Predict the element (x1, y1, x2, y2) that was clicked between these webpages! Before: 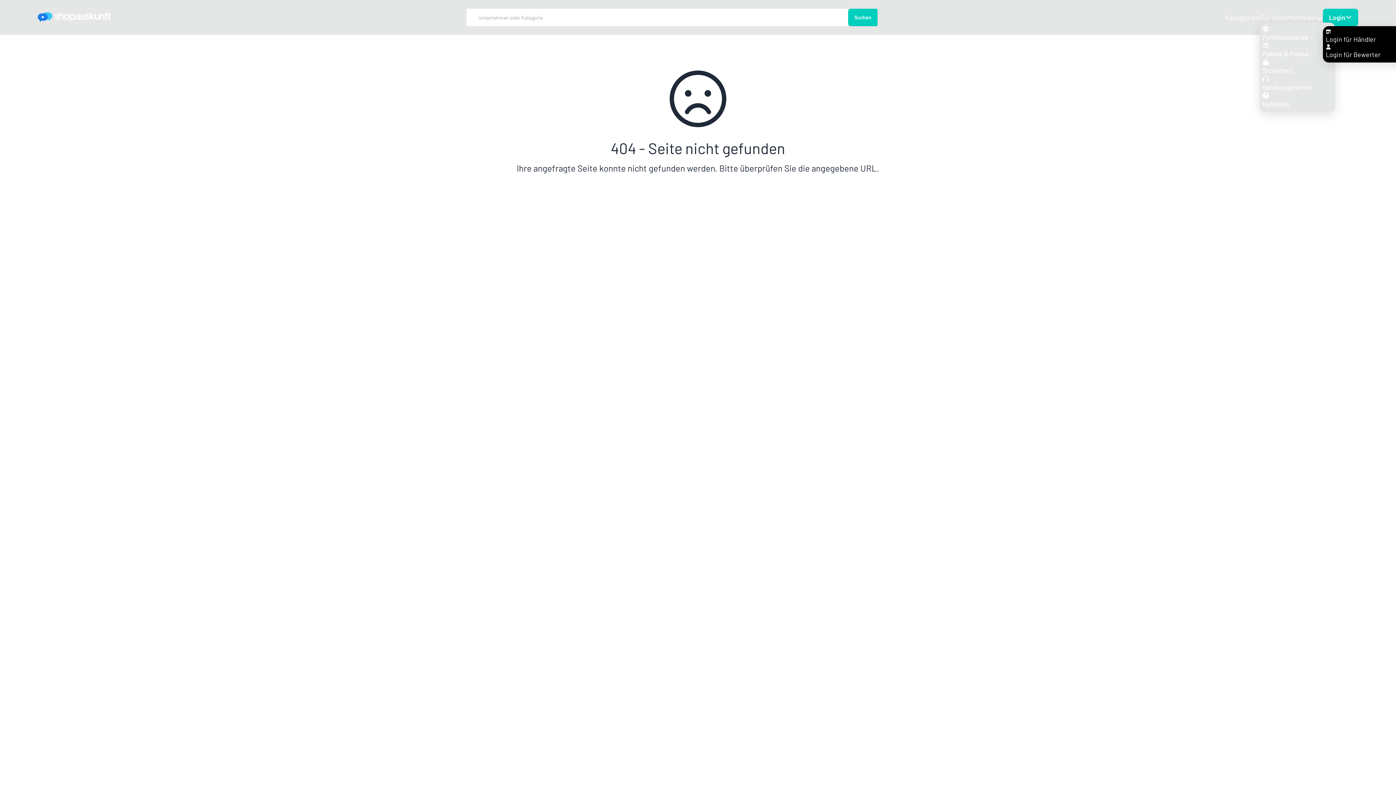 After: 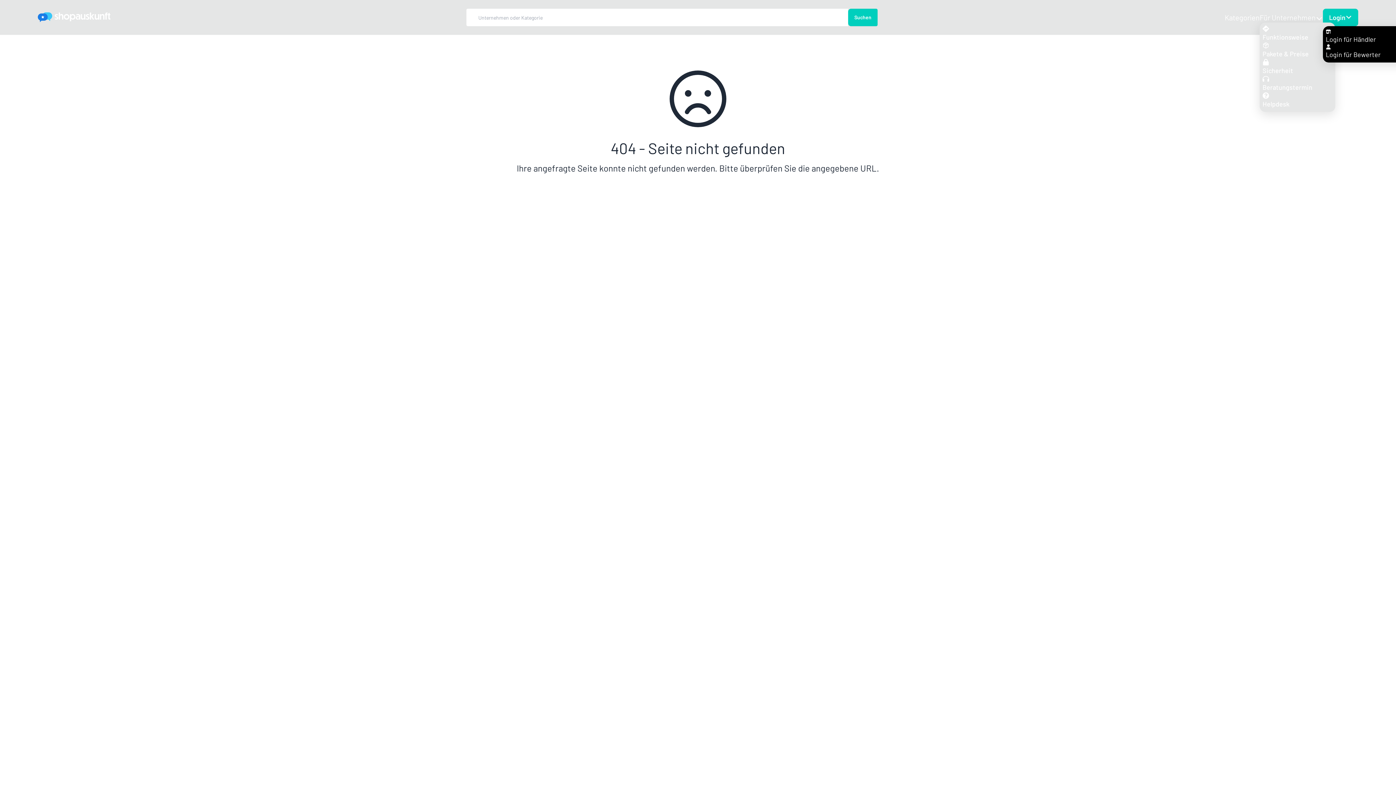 Action: label: Für Unternehmen bbox: (1260, 12, 1323, 22)